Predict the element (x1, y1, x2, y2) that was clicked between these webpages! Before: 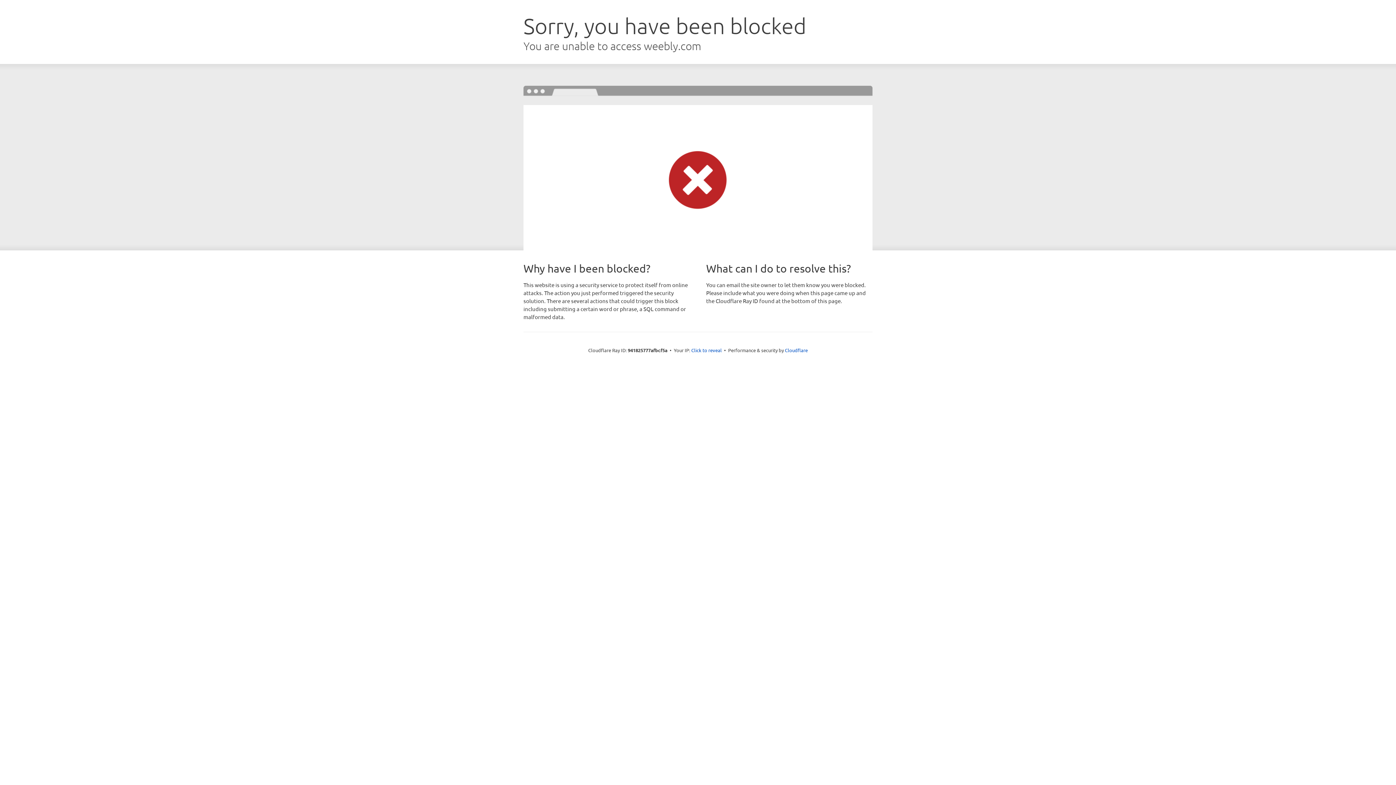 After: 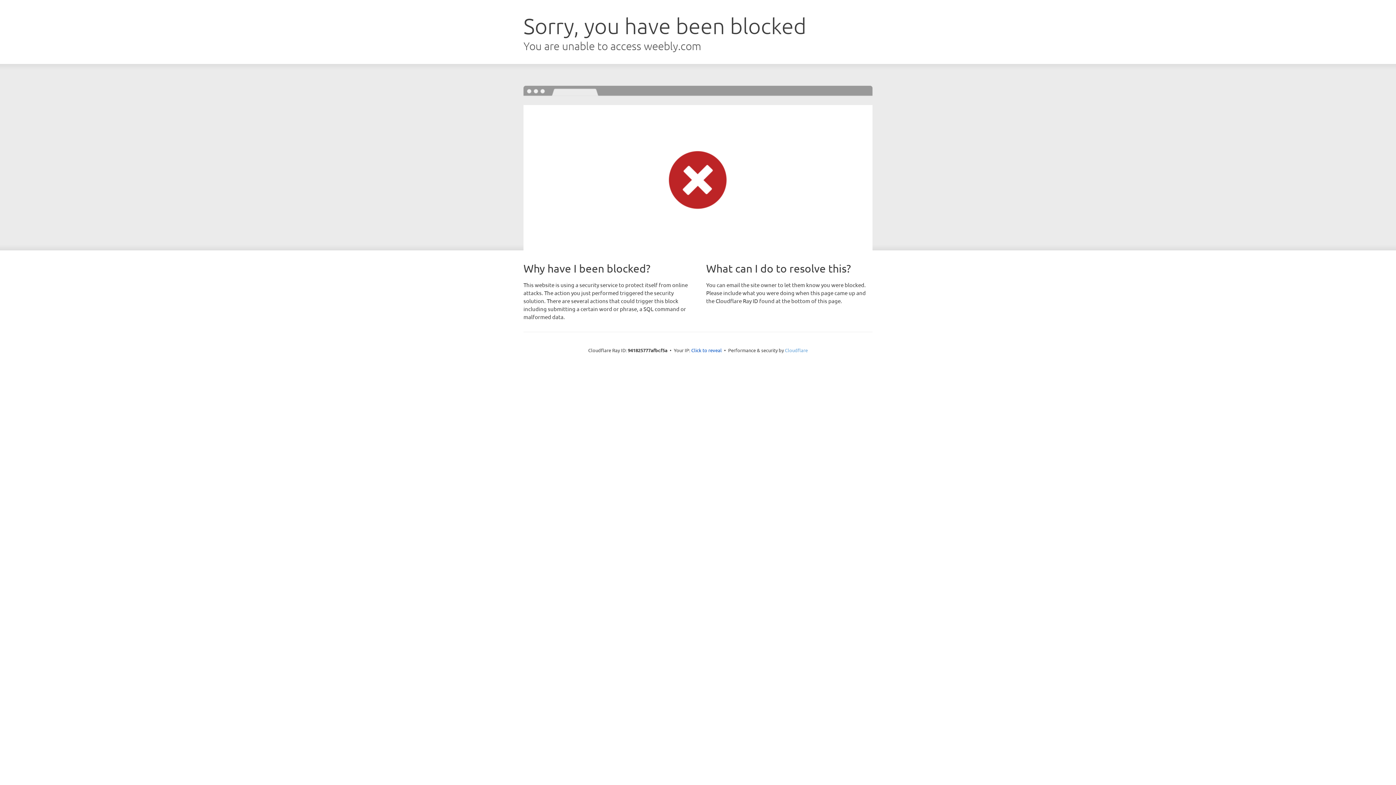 Action: label: Cloudflare bbox: (785, 347, 808, 353)